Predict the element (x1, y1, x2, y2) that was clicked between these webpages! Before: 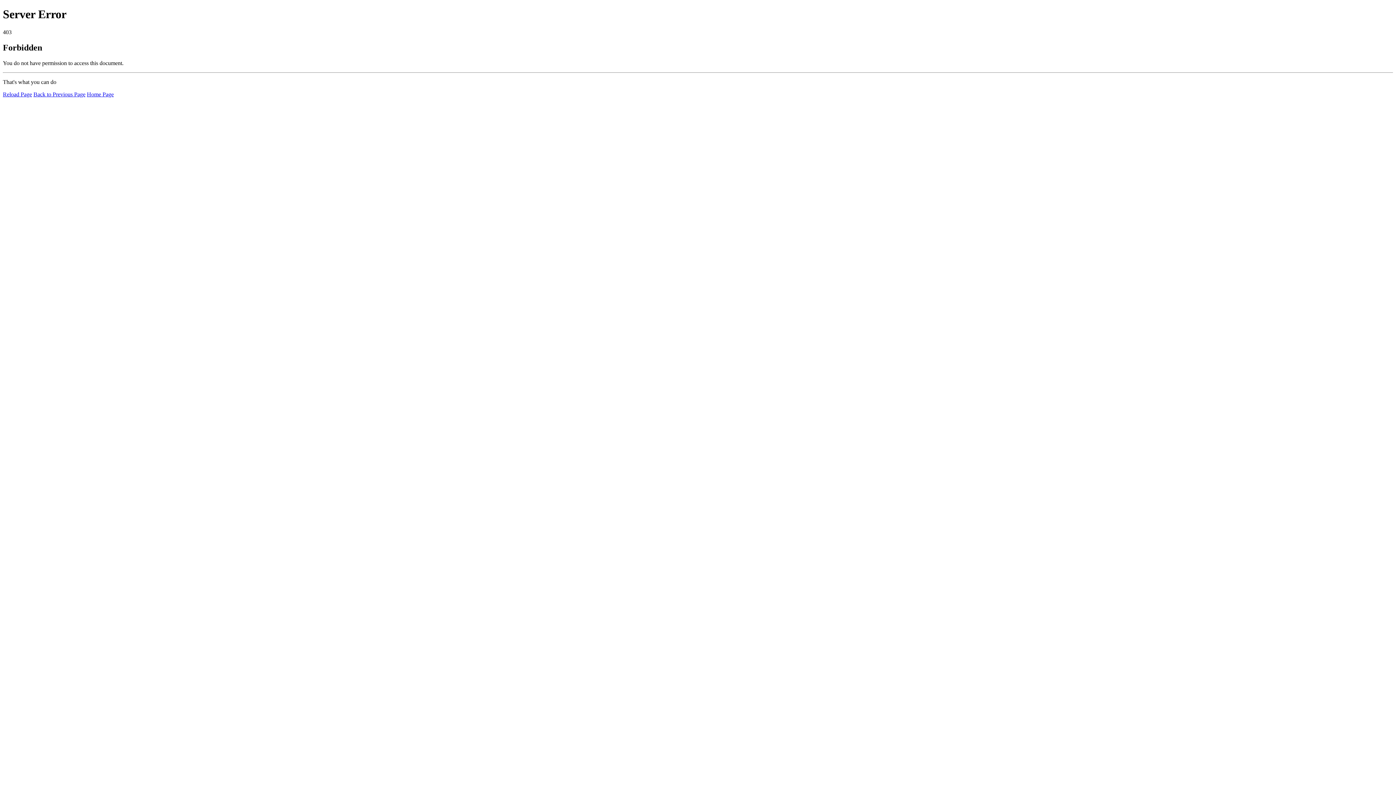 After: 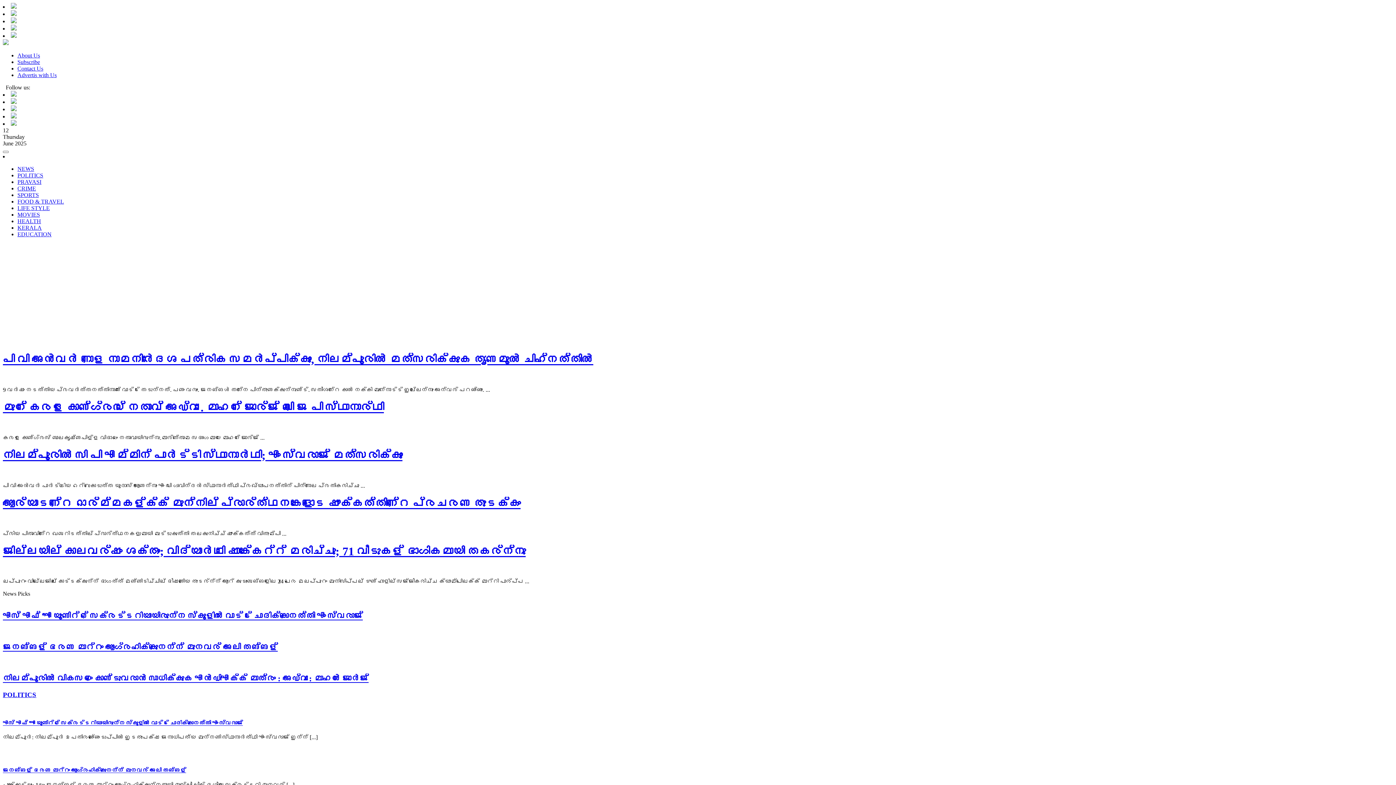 Action: label: Home Page bbox: (86, 91, 113, 97)